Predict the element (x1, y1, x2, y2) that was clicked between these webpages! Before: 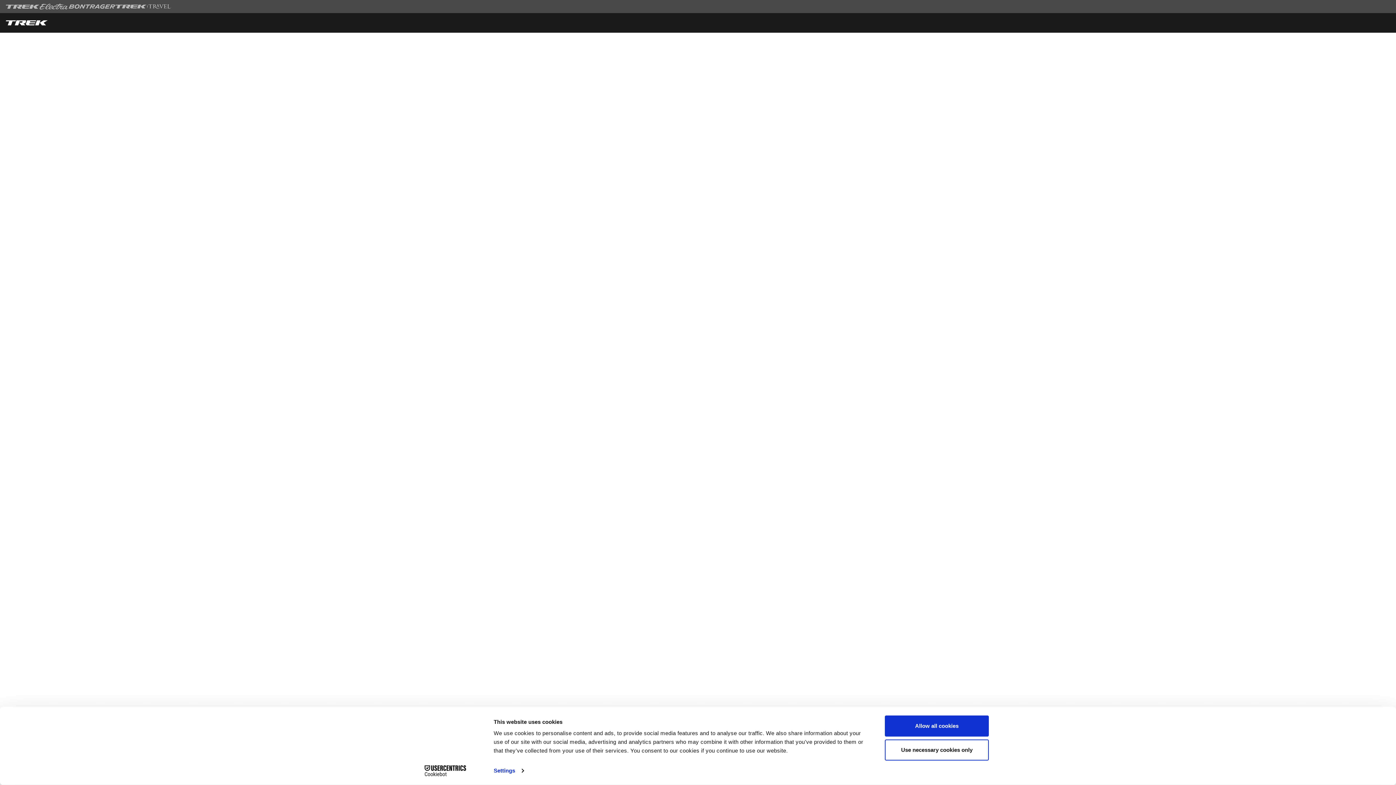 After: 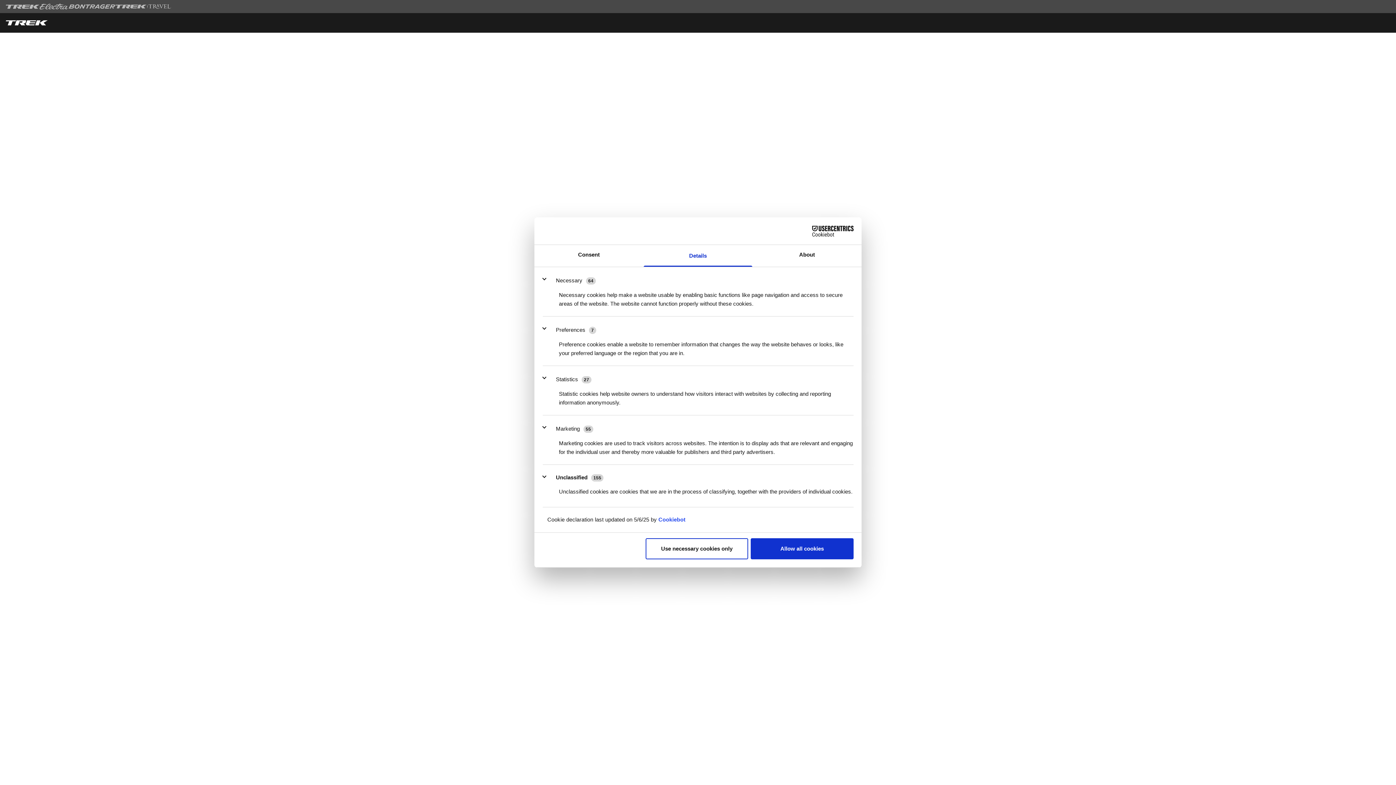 Action: bbox: (493, 765, 523, 776) label: Settings